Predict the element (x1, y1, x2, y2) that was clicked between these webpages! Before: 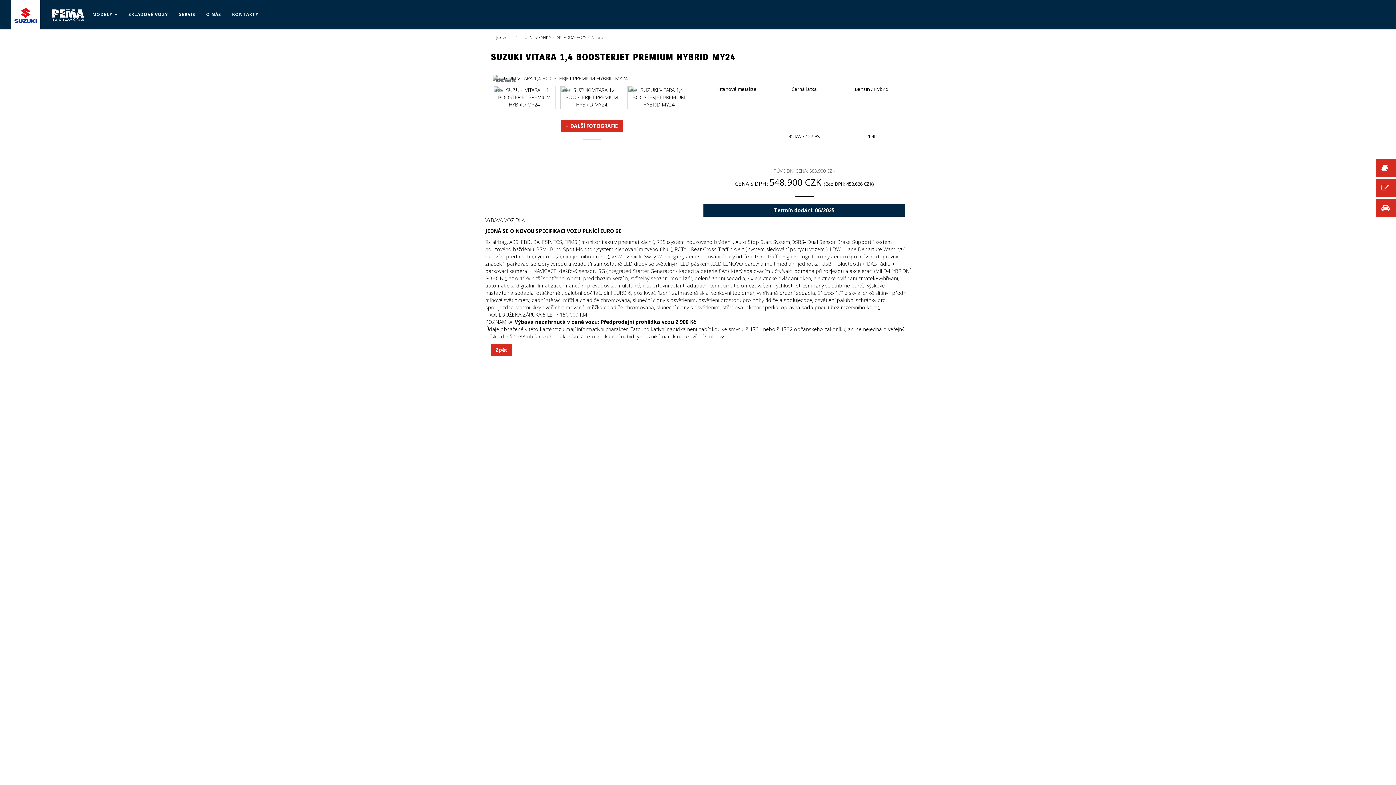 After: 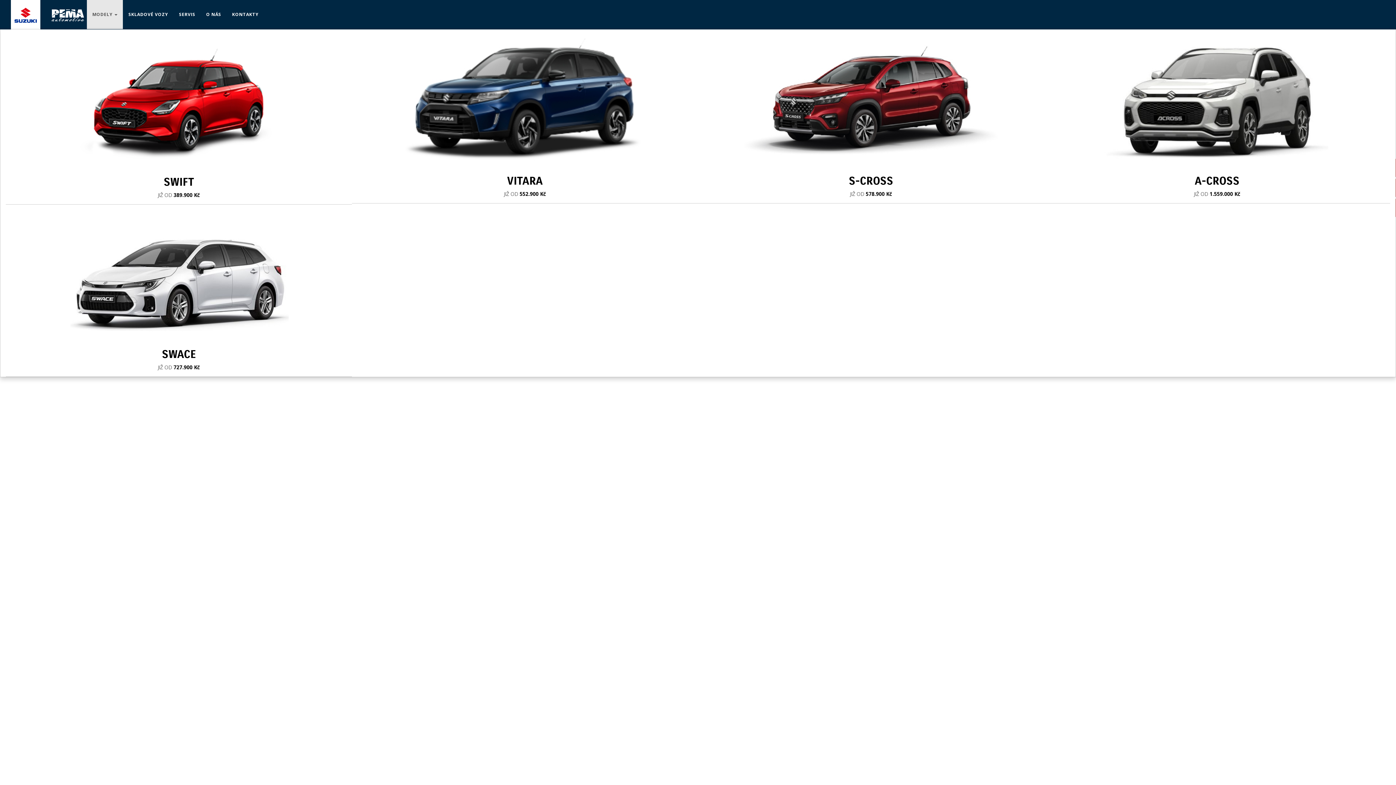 Action: bbox: (86, 0, 123, 29) label: MODELY 